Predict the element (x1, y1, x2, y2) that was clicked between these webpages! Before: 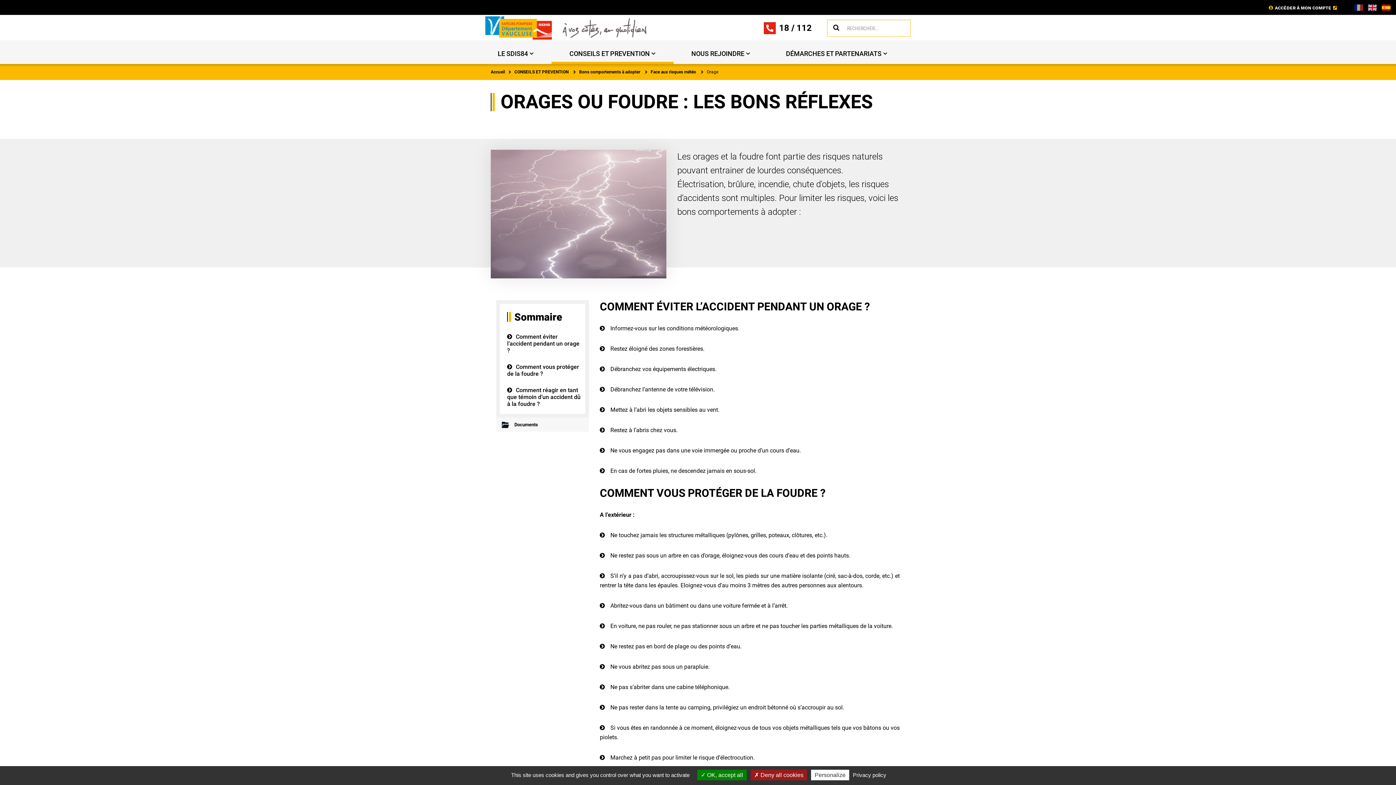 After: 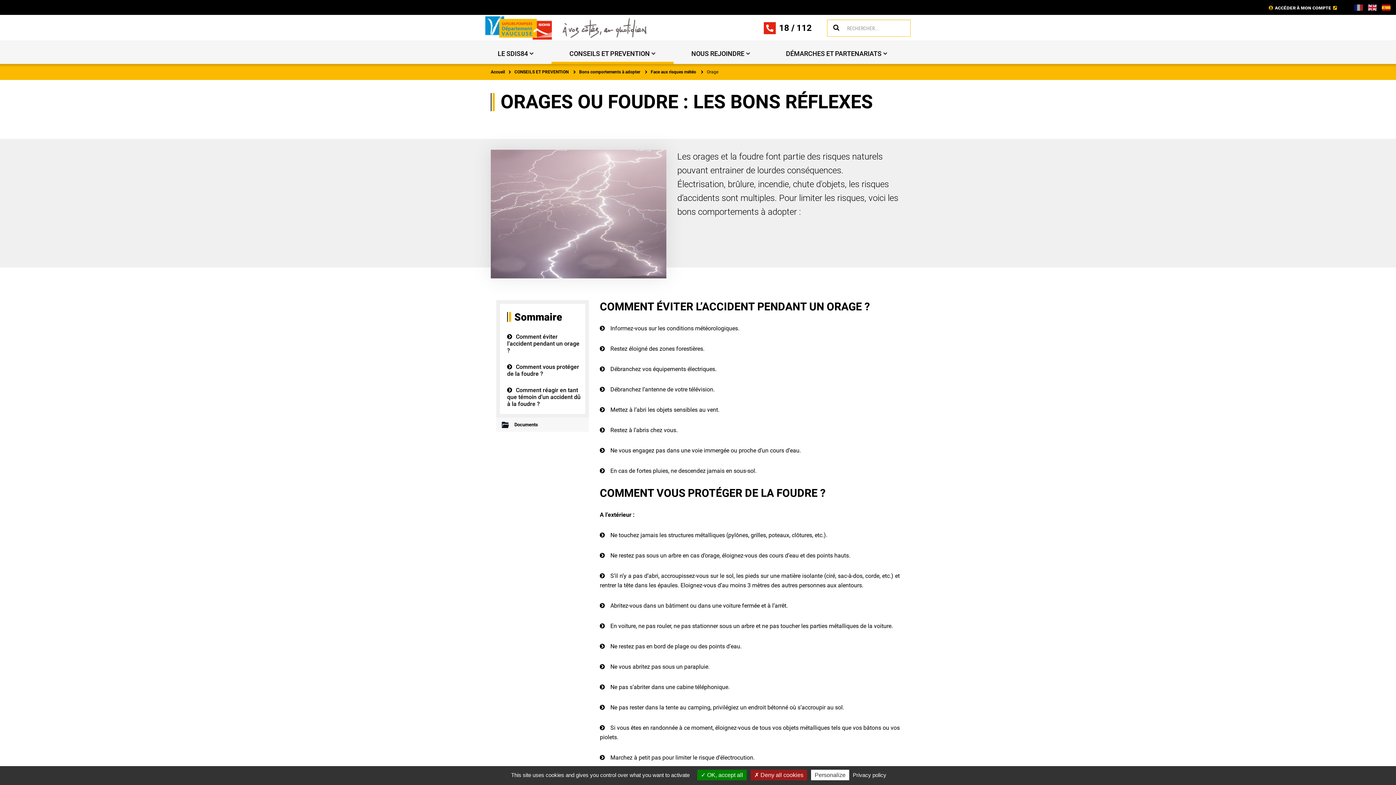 Action: bbox: (796, 22, 812, 32) label: 112